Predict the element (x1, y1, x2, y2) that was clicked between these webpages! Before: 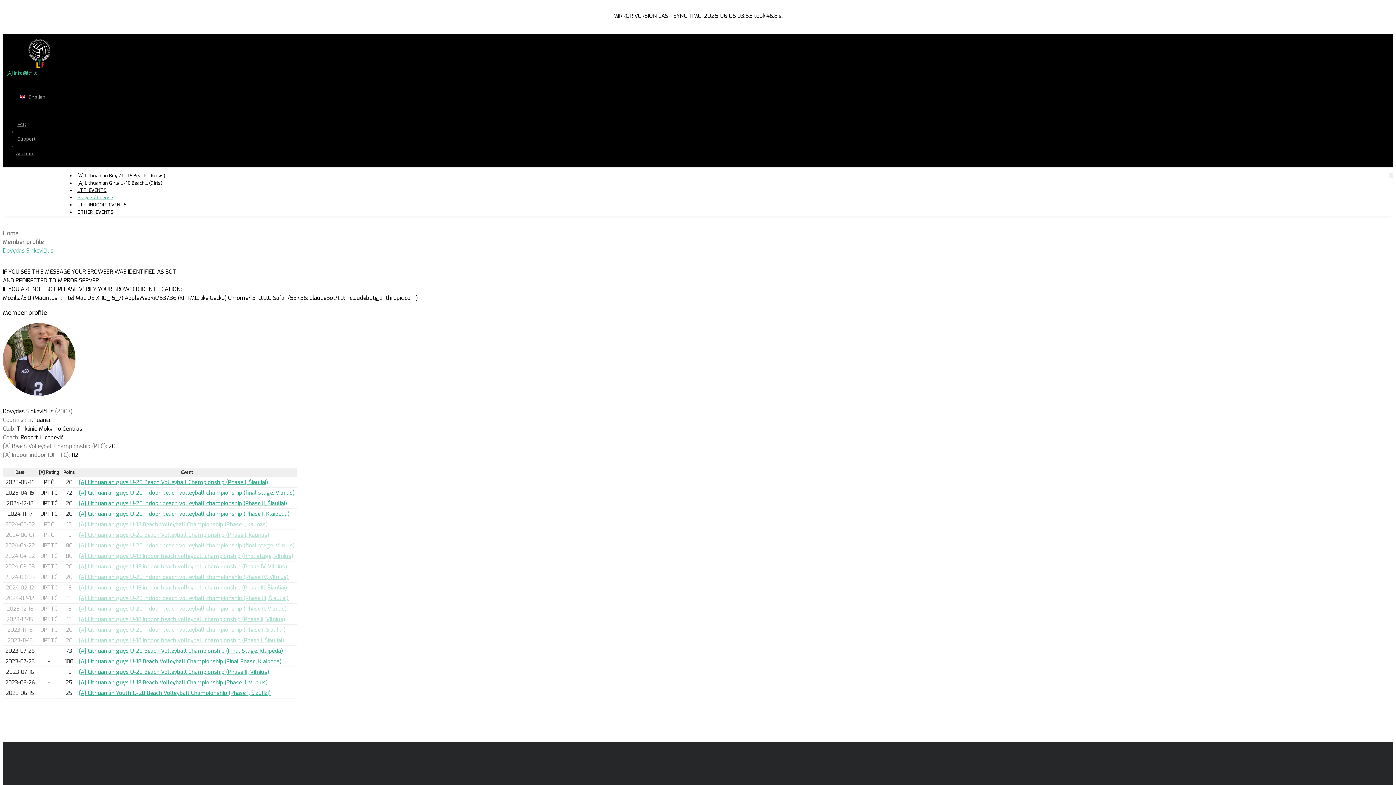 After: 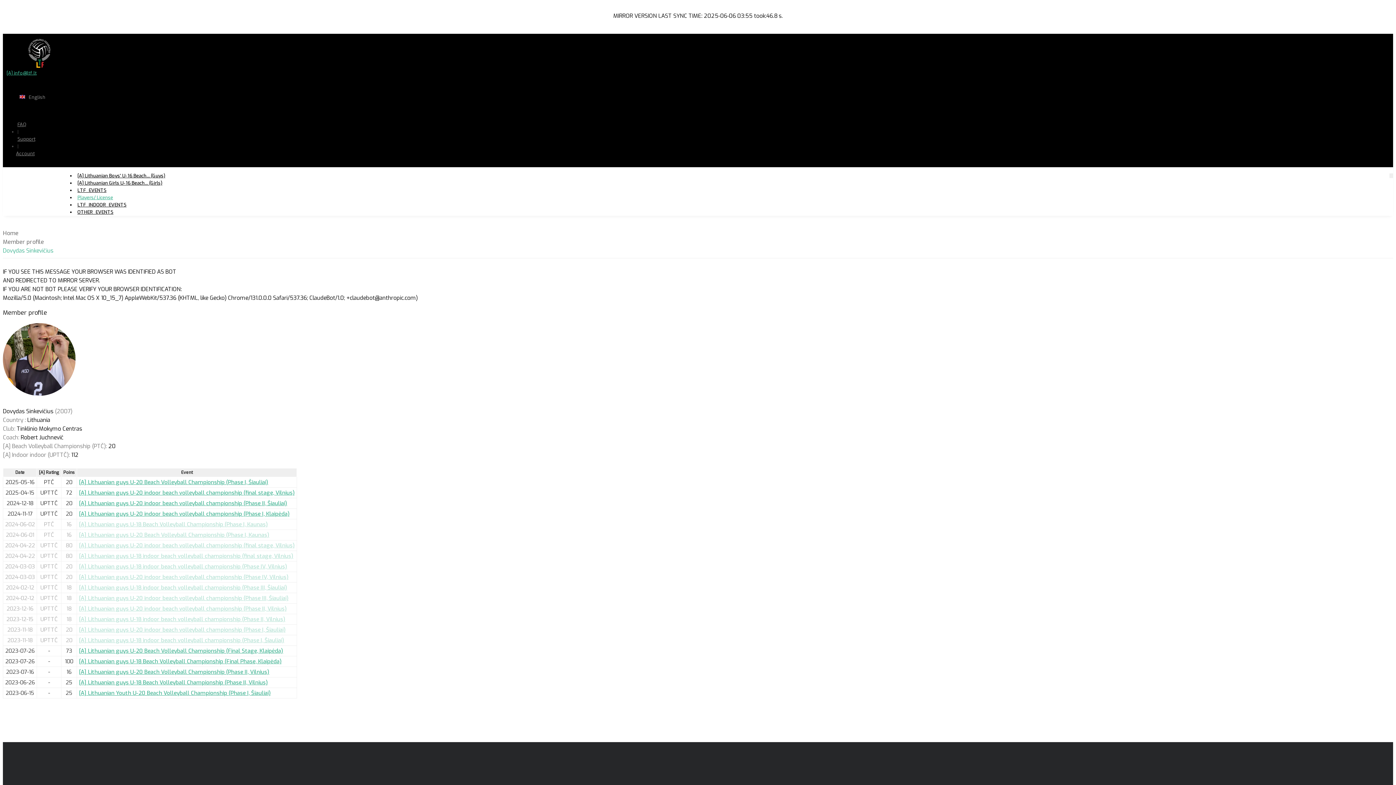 Action: bbox: (1389, 173, 1393, 178) label: Toggle navigation